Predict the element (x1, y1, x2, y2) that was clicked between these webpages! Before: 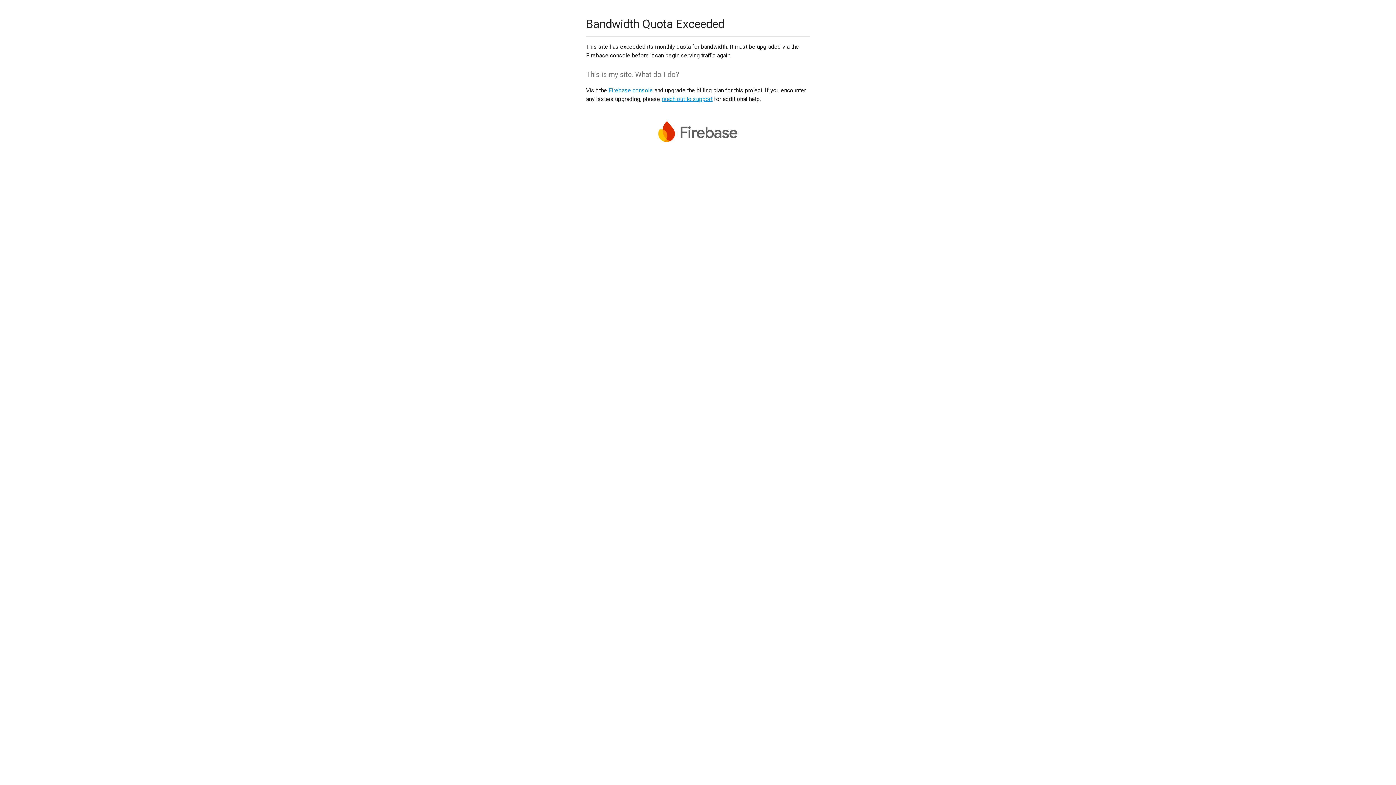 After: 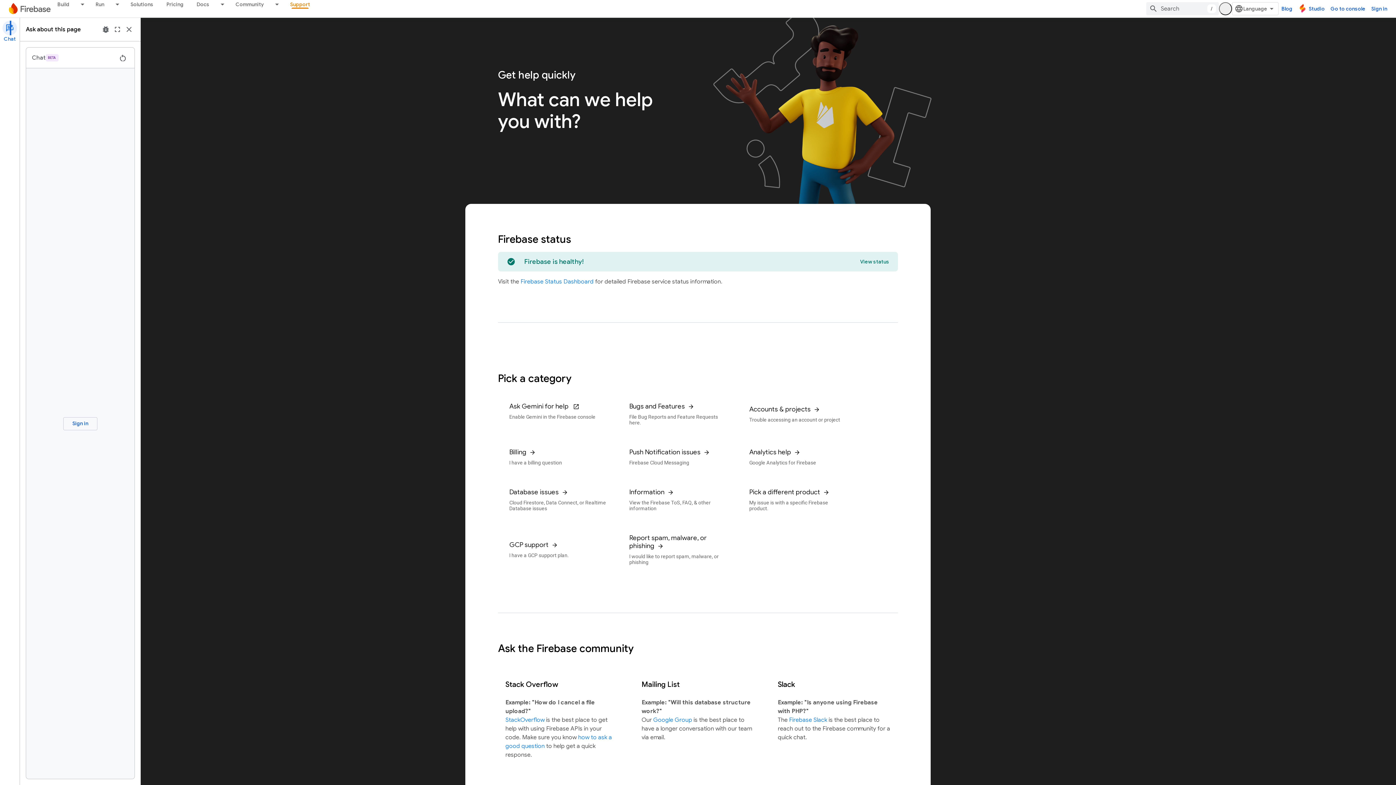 Action: bbox: (661, 95, 712, 102) label: reach out to support